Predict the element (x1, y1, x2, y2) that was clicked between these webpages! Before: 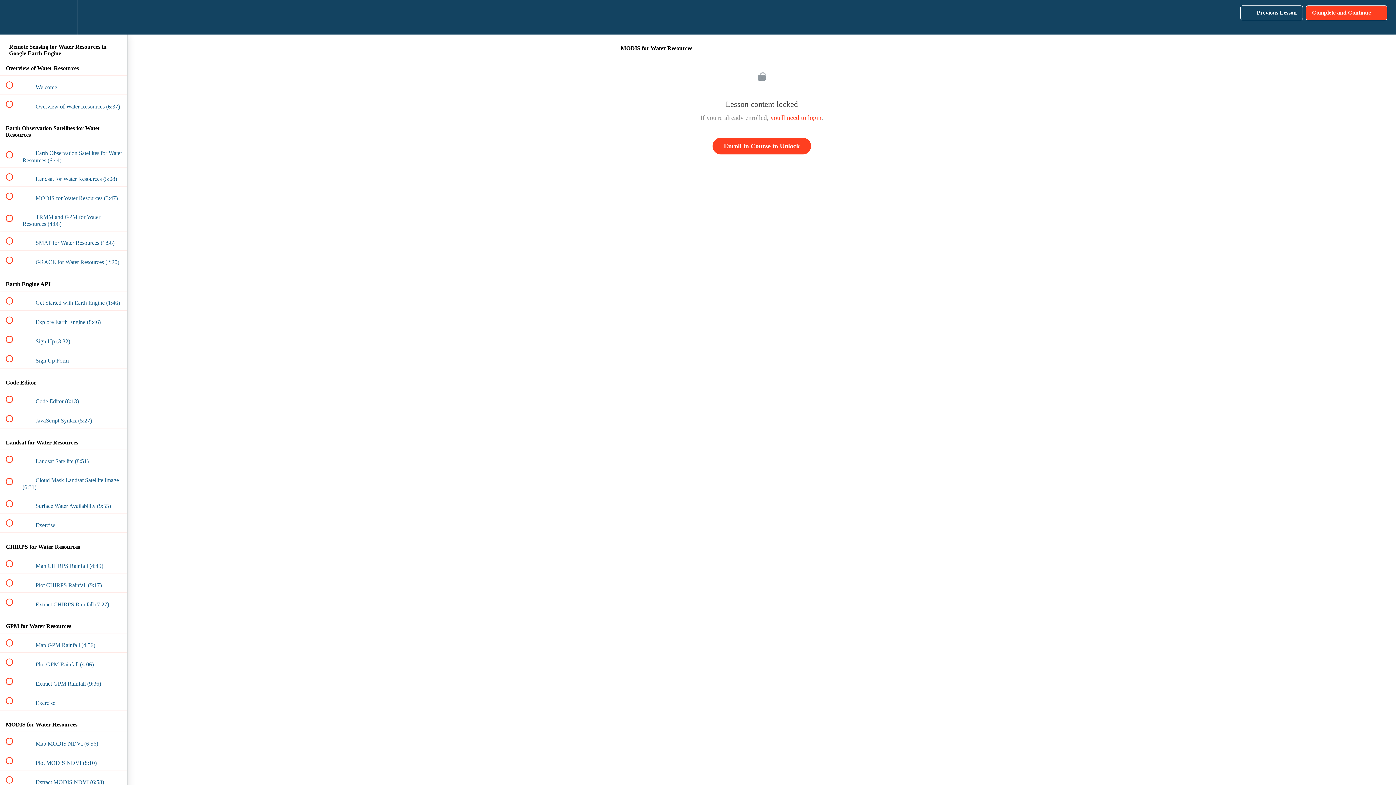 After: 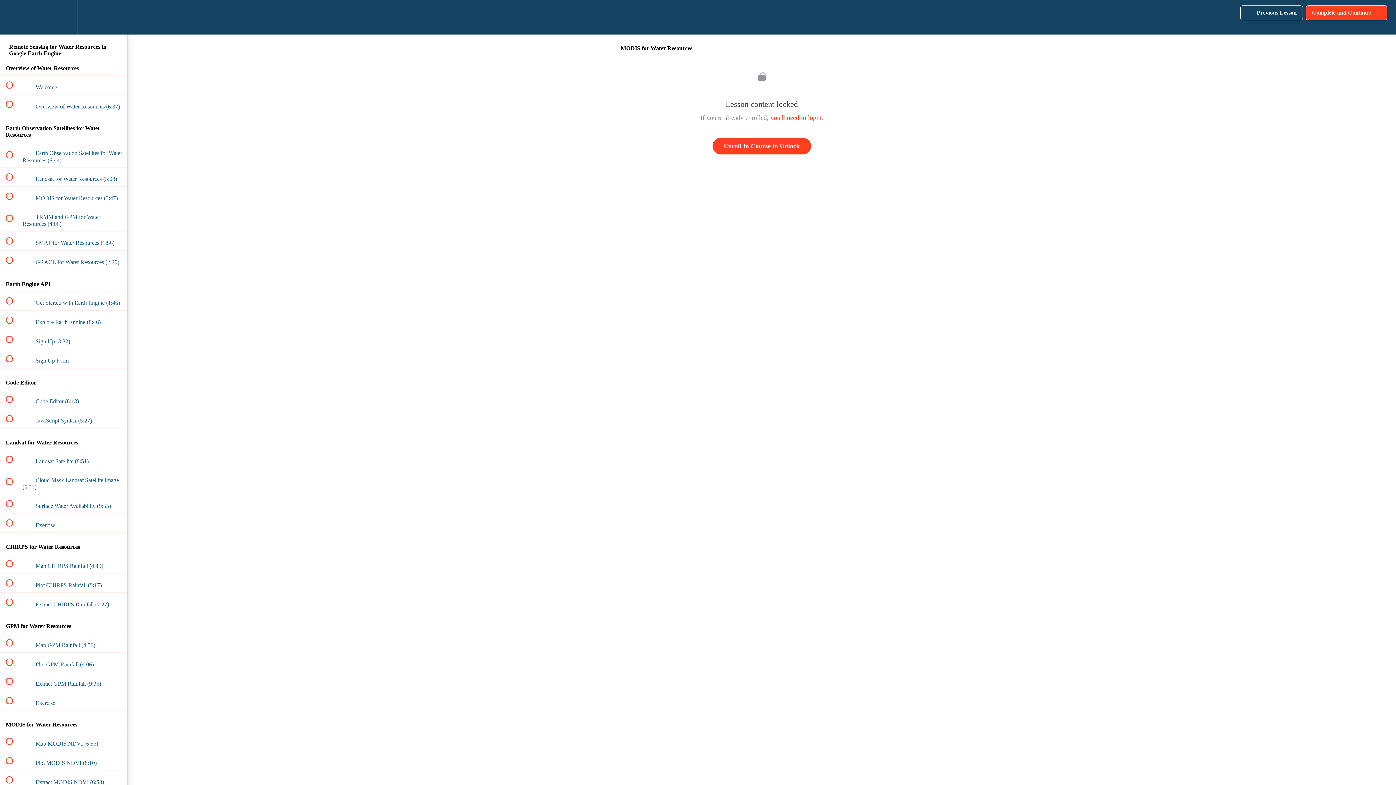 Action: label: Complete and Continue
  bbox: (1306, 5, 1387, 20)